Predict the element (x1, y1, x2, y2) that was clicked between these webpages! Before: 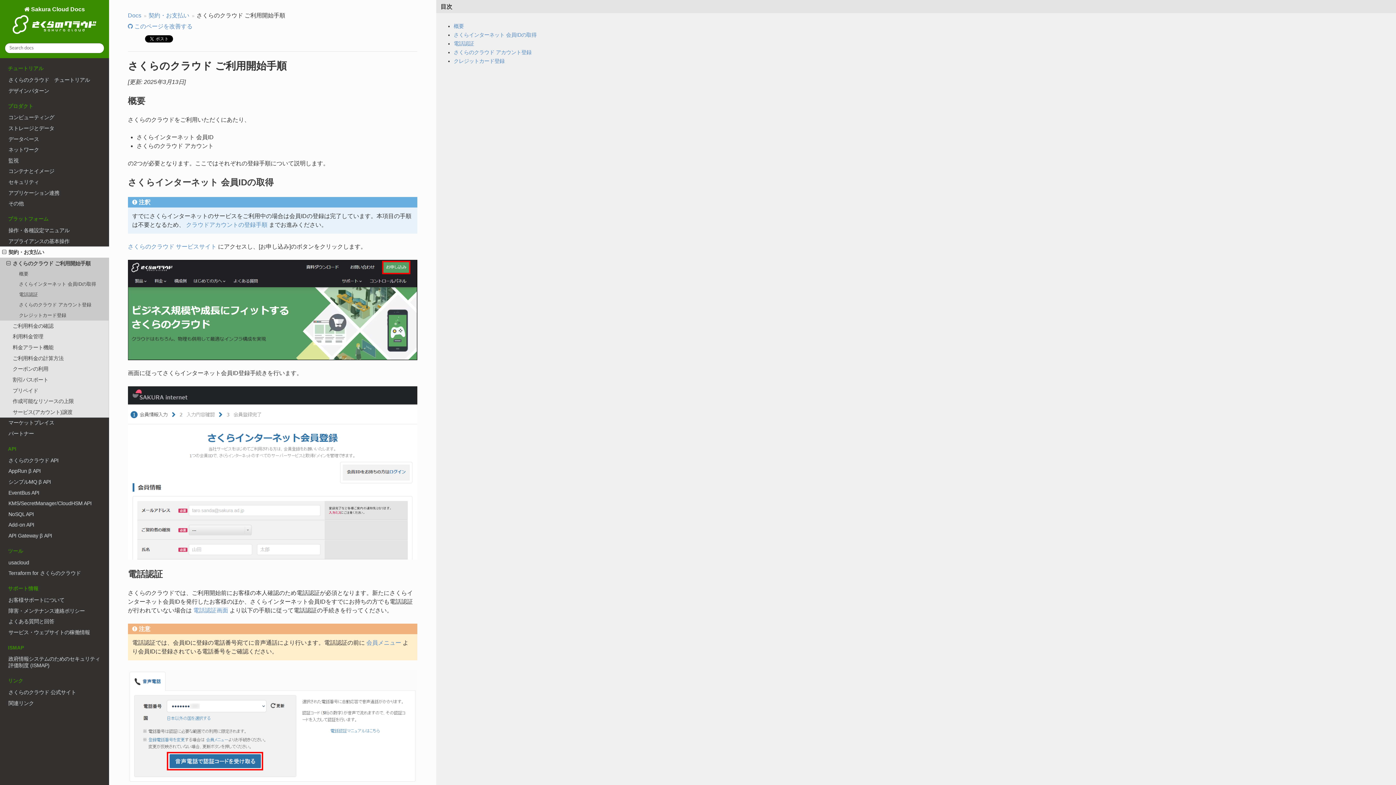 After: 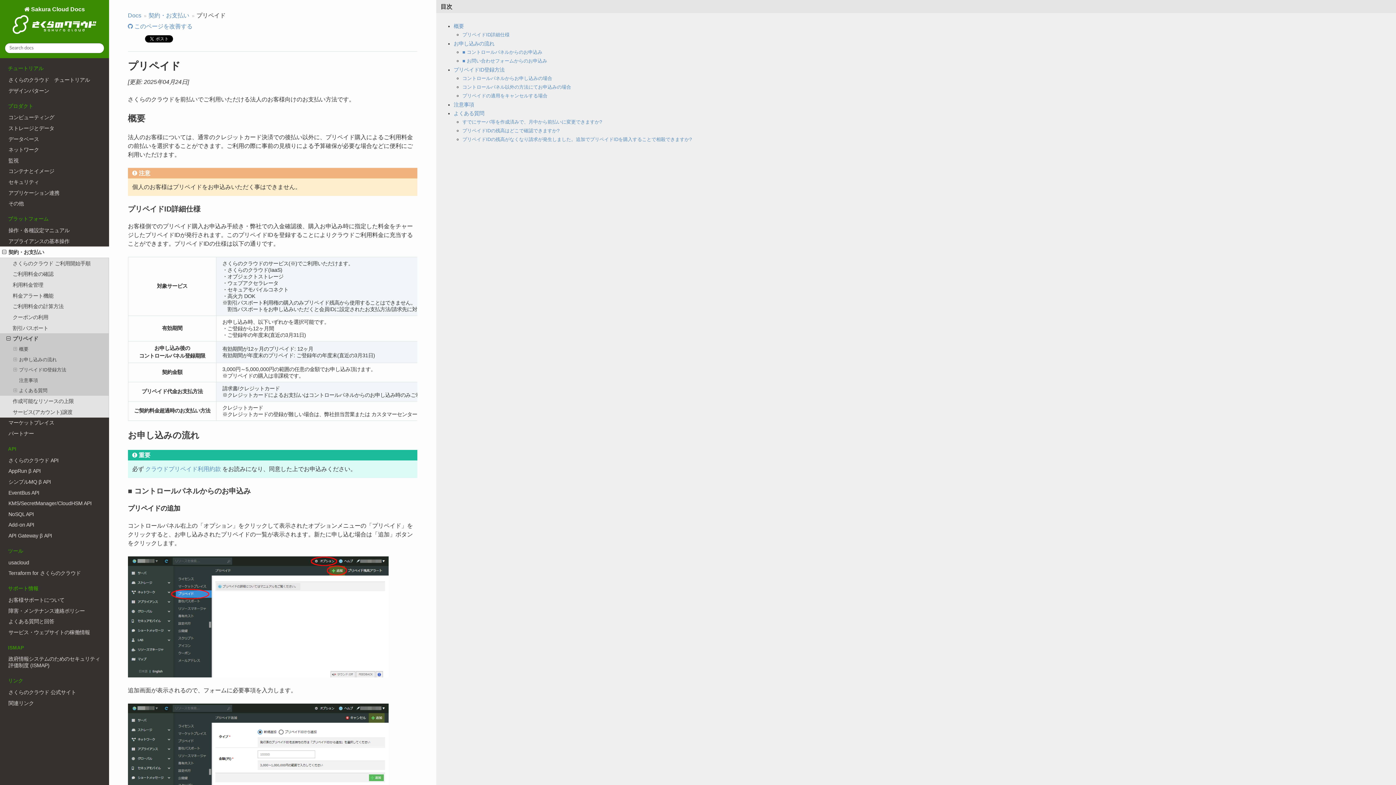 Action: bbox: (0, 385, 109, 396) label: プリペイド